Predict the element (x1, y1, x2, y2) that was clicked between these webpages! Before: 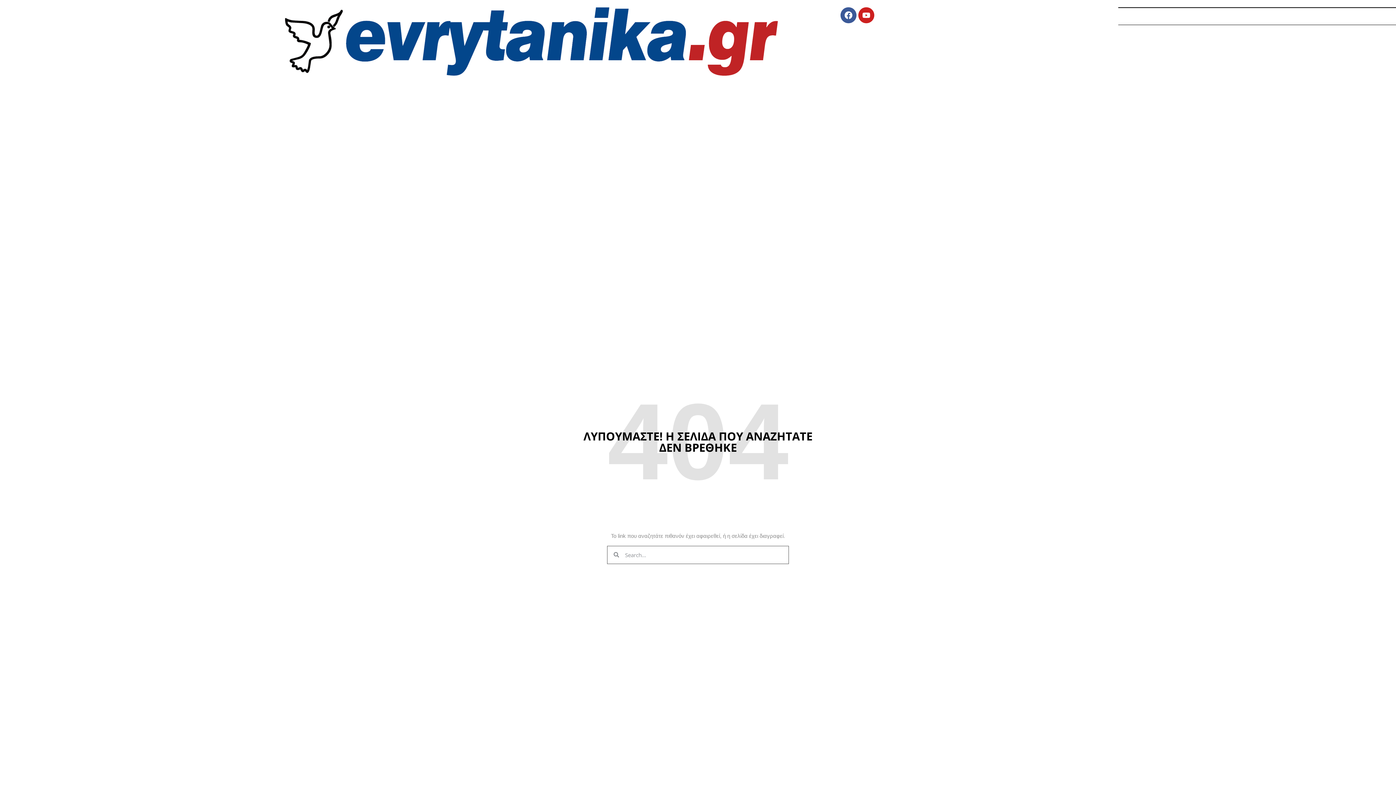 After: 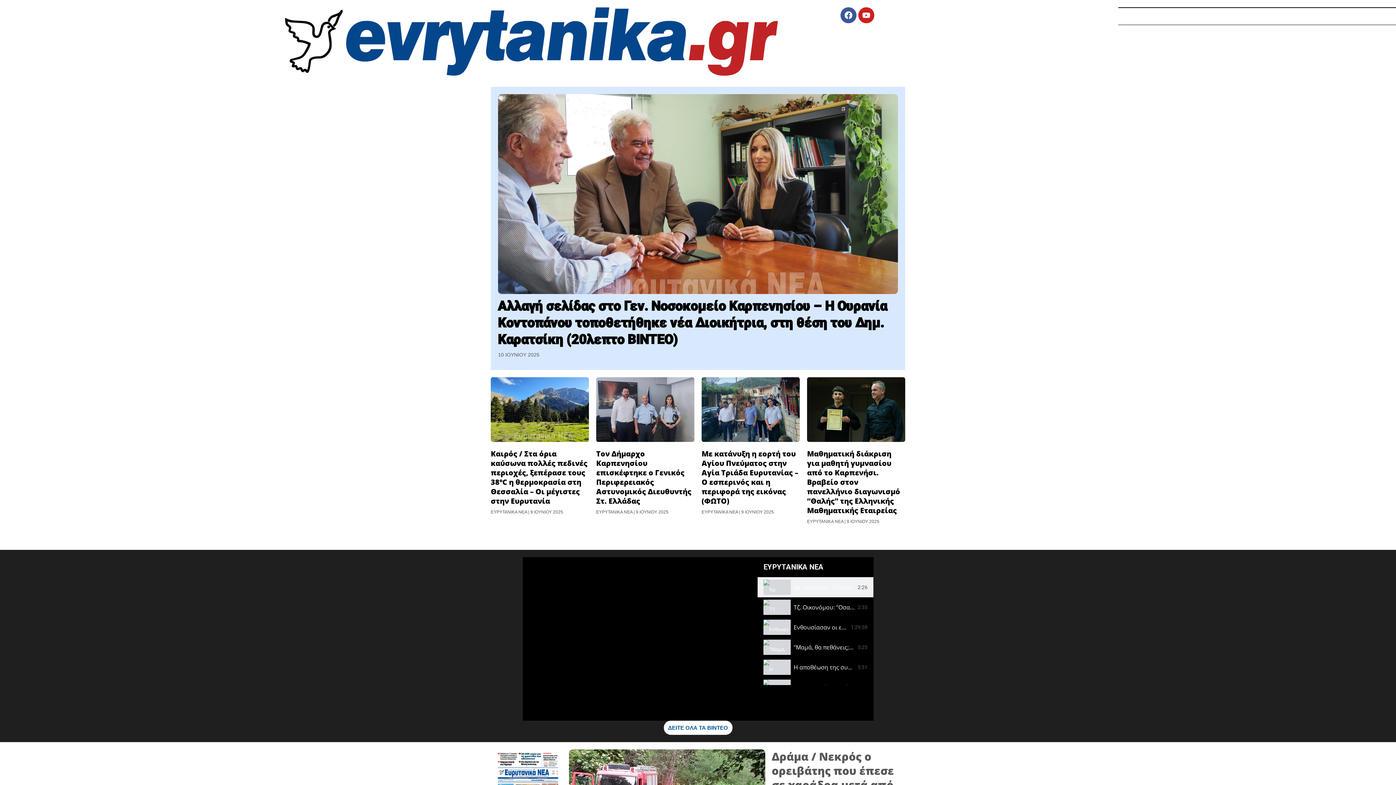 Action: bbox: (285, 7, 778, 75)